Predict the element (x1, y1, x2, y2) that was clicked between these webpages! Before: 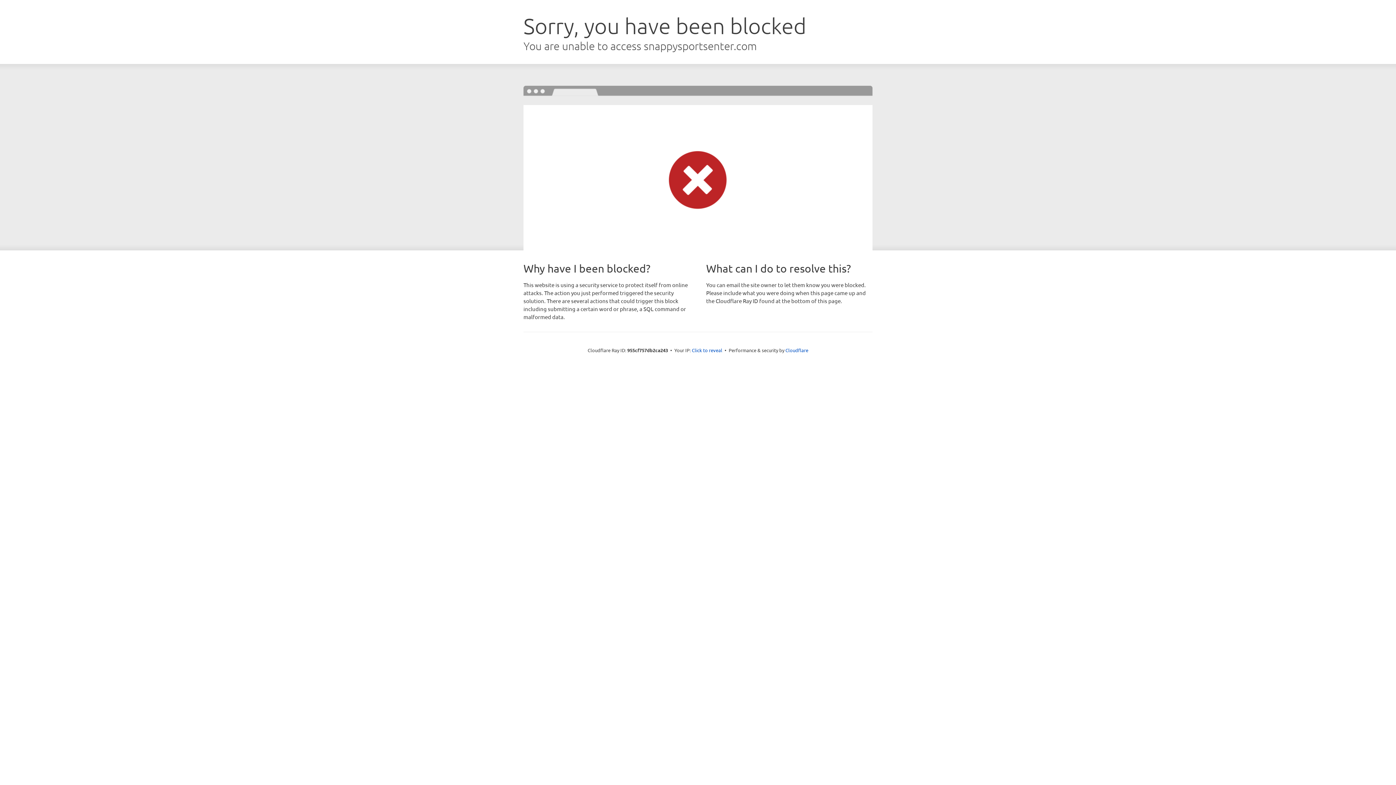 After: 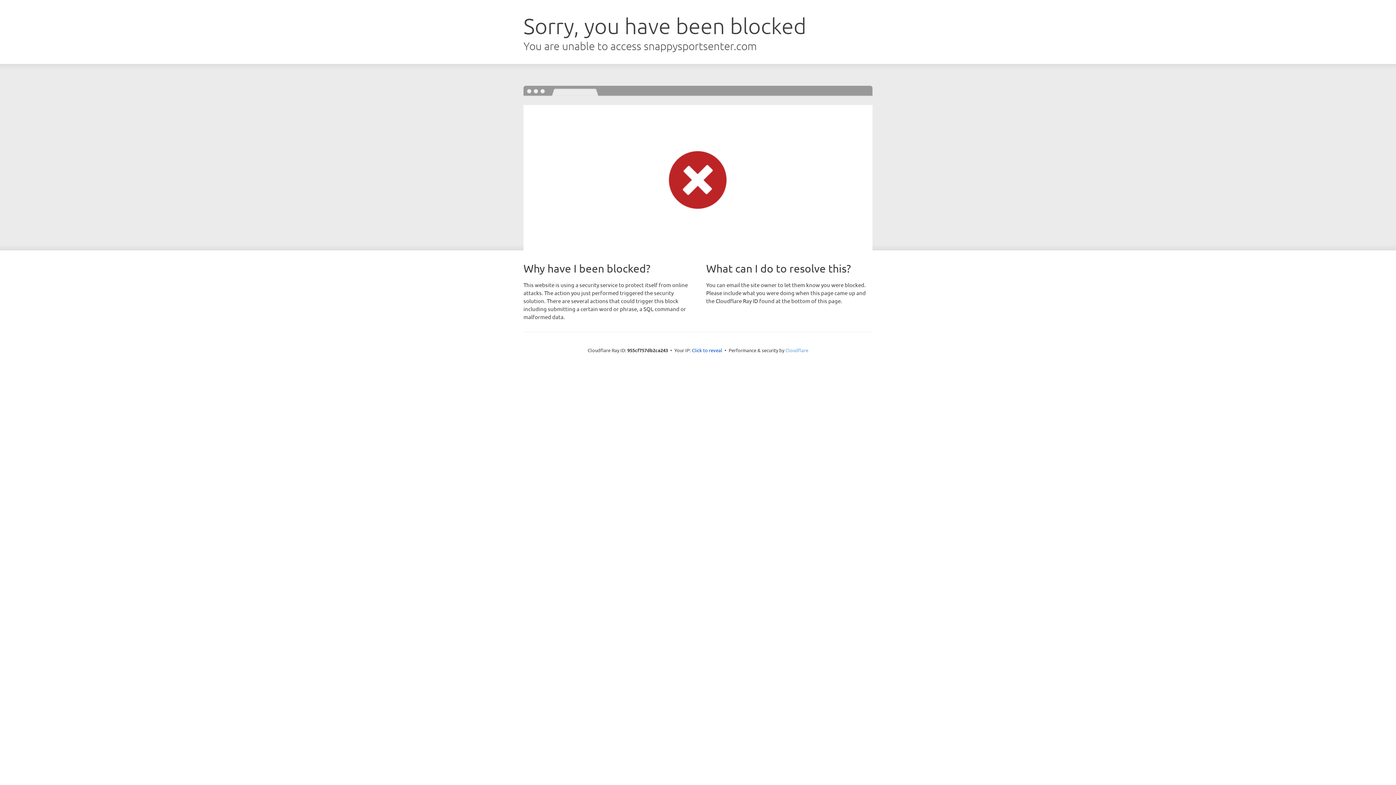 Action: label: Cloudflare bbox: (785, 347, 808, 353)